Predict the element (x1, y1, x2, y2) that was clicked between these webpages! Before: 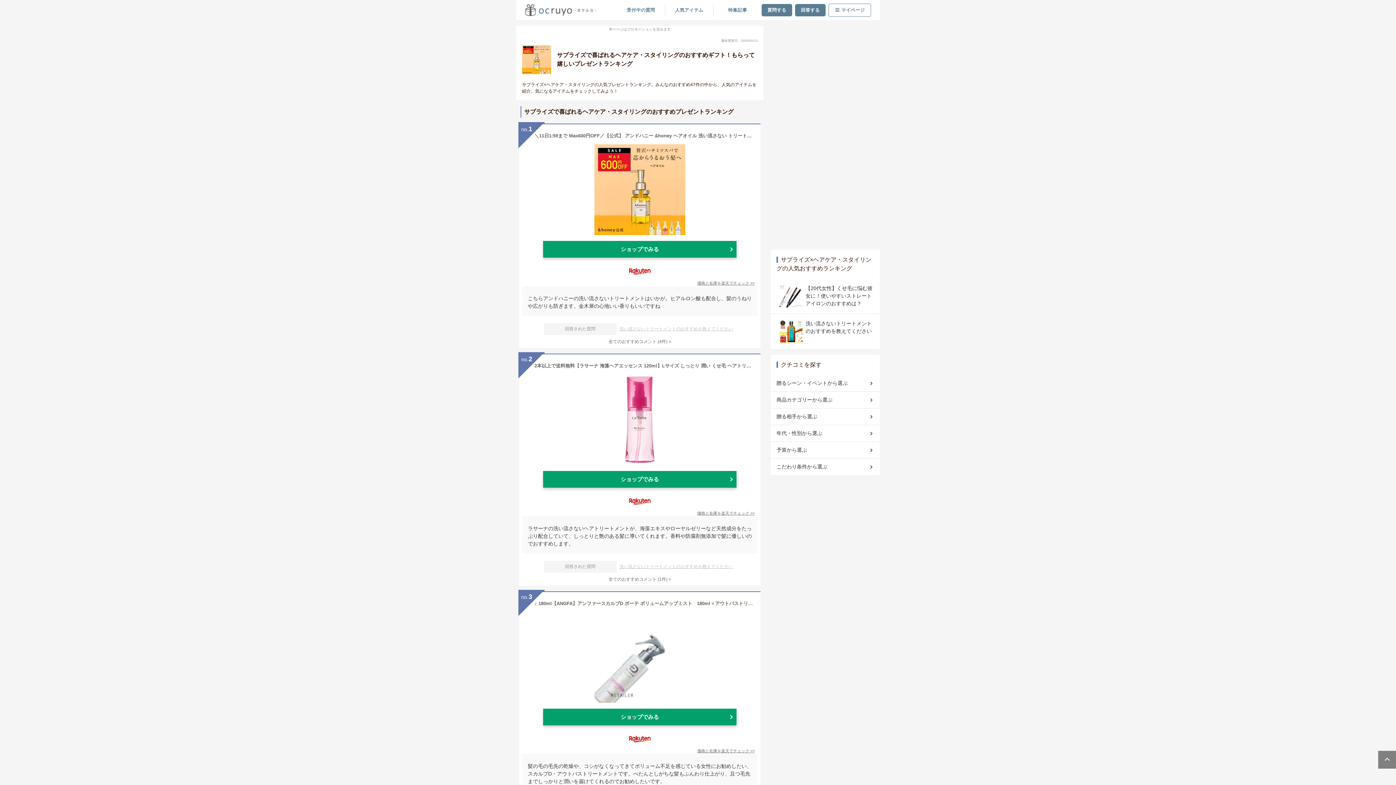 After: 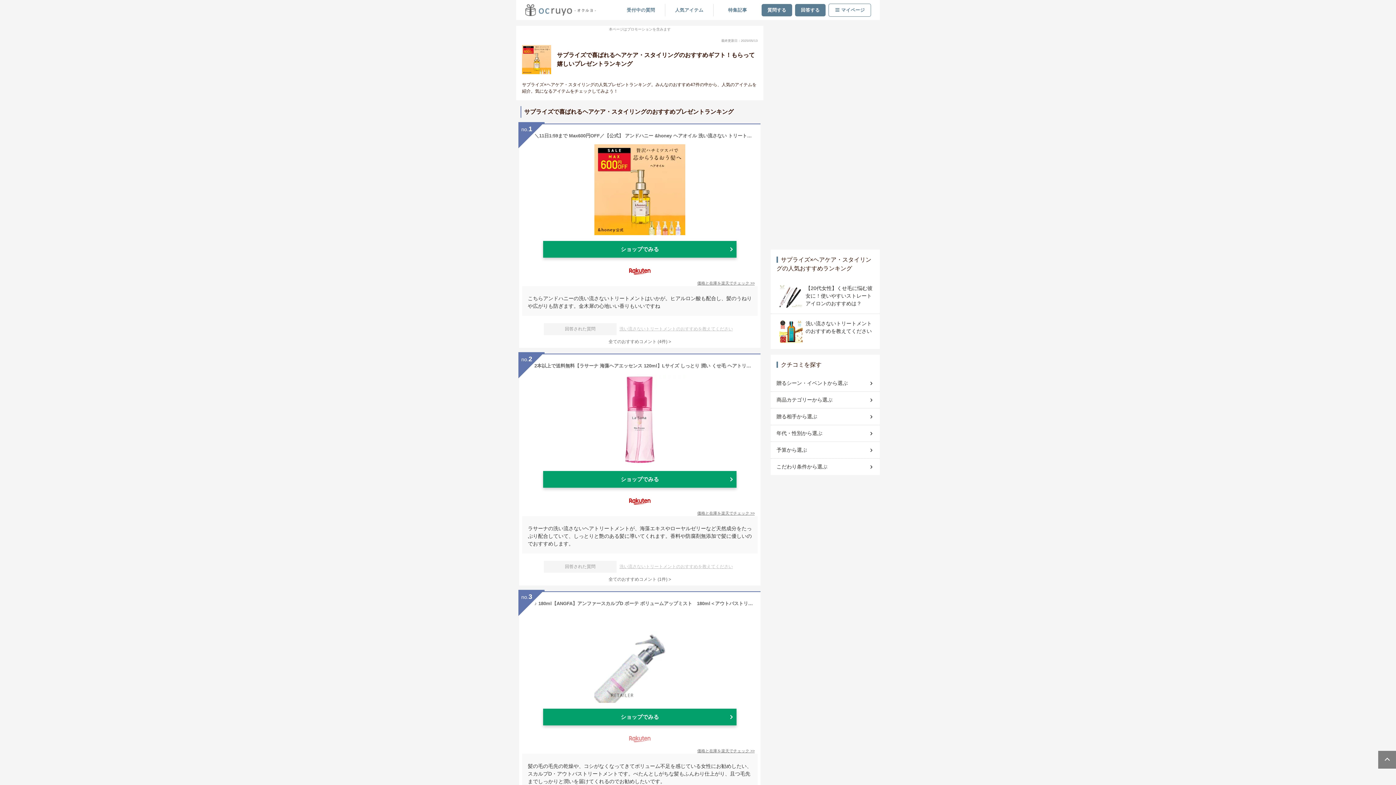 Action: bbox: (623, 730, 656, 746)